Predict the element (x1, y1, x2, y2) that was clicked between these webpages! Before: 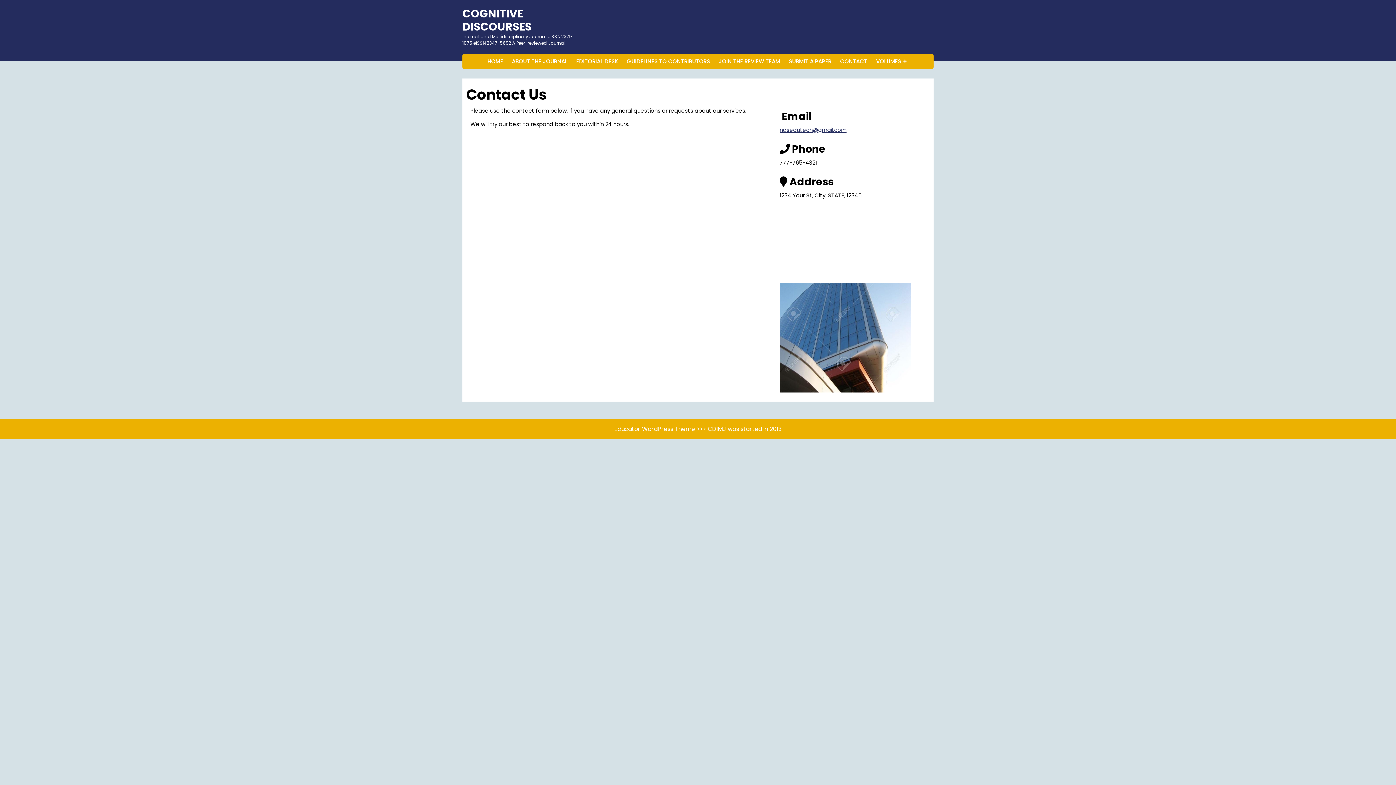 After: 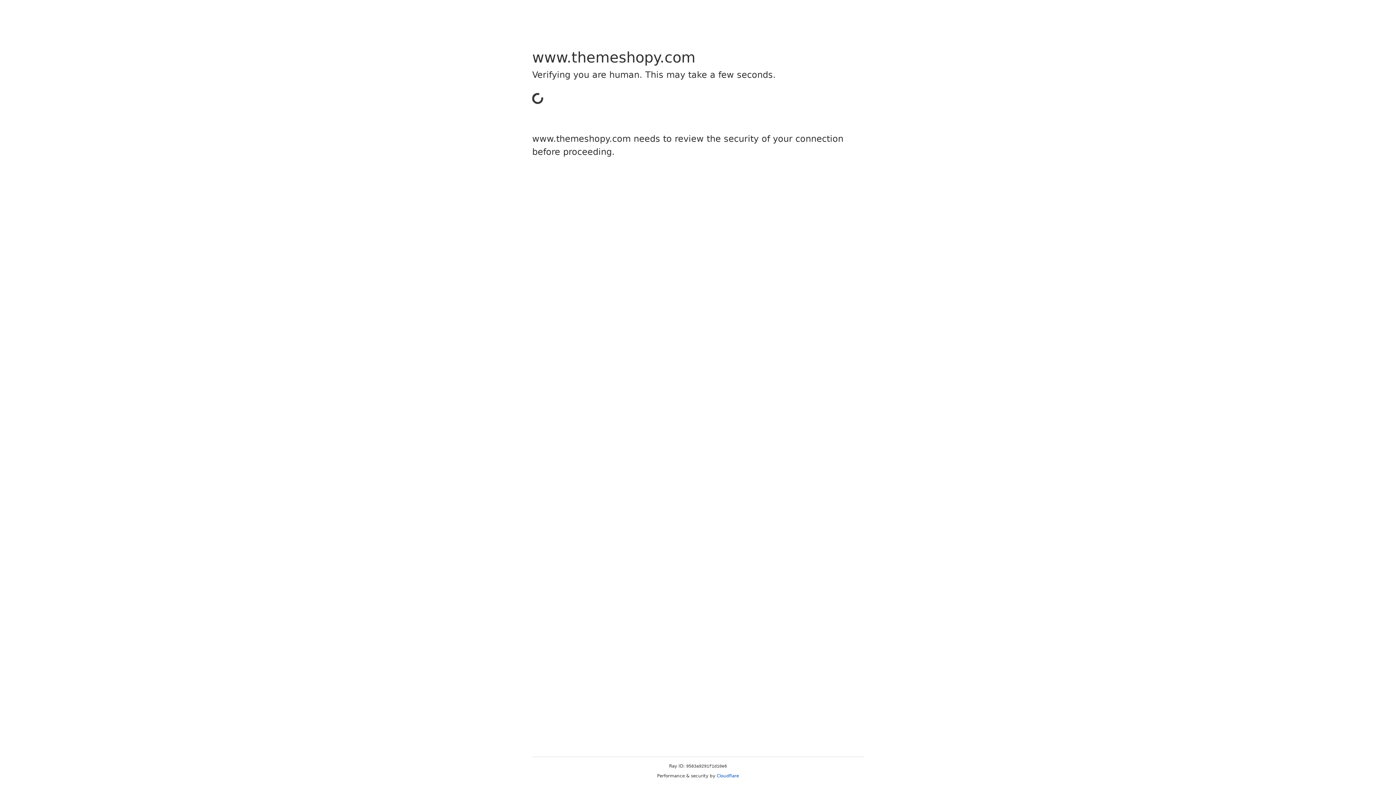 Action: bbox: (614, 424, 695, 433) label: Educator WordPress Theme